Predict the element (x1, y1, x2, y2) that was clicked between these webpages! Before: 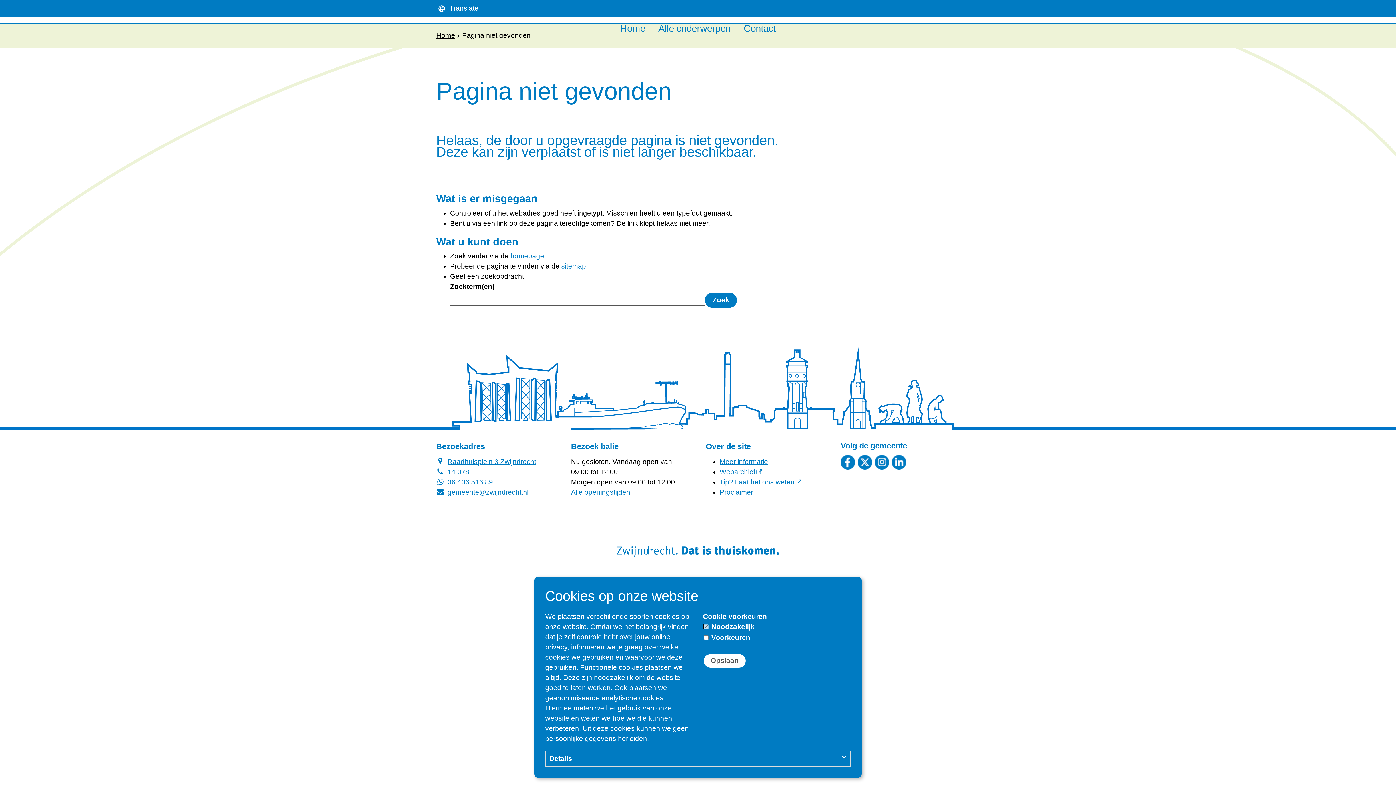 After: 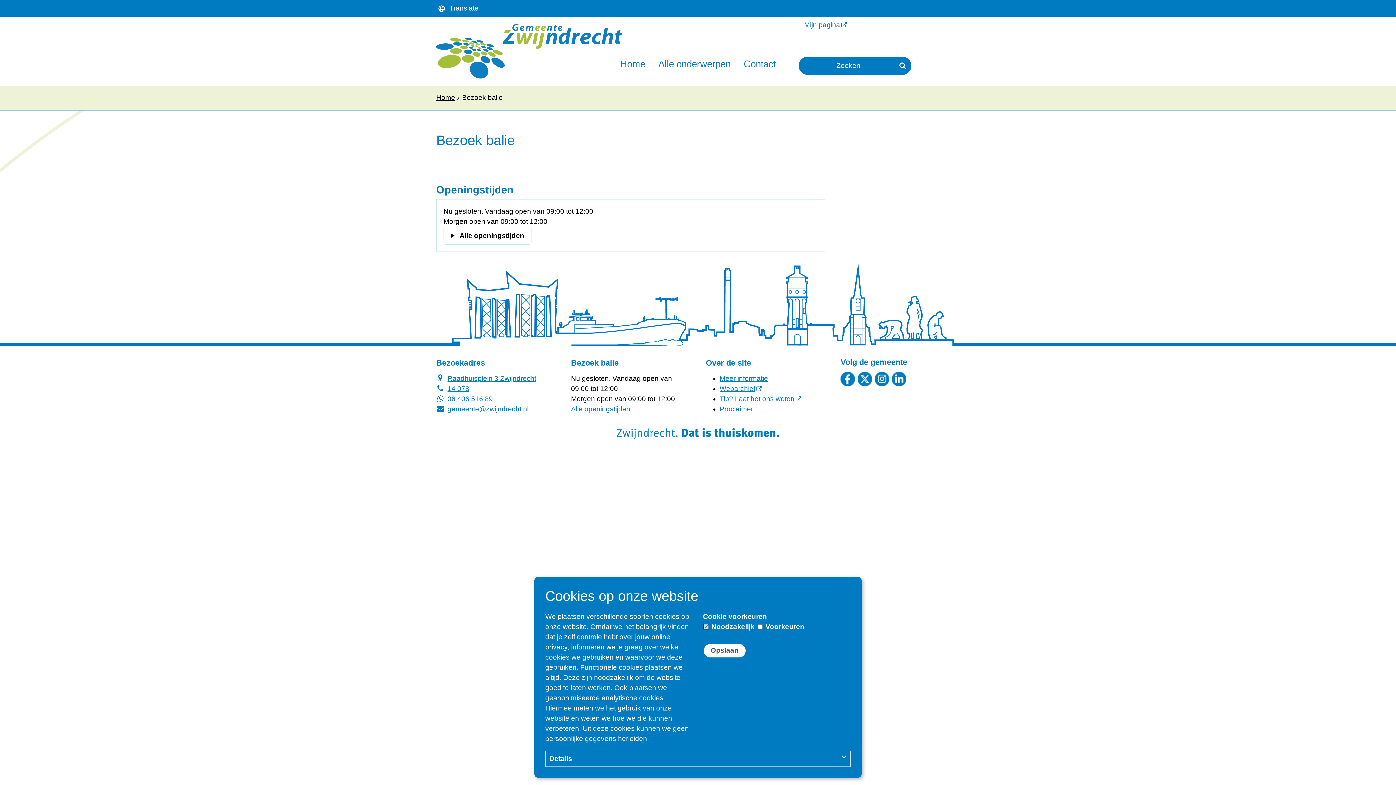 Action: bbox: (571, 488, 630, 496) label: Alle openingstijden